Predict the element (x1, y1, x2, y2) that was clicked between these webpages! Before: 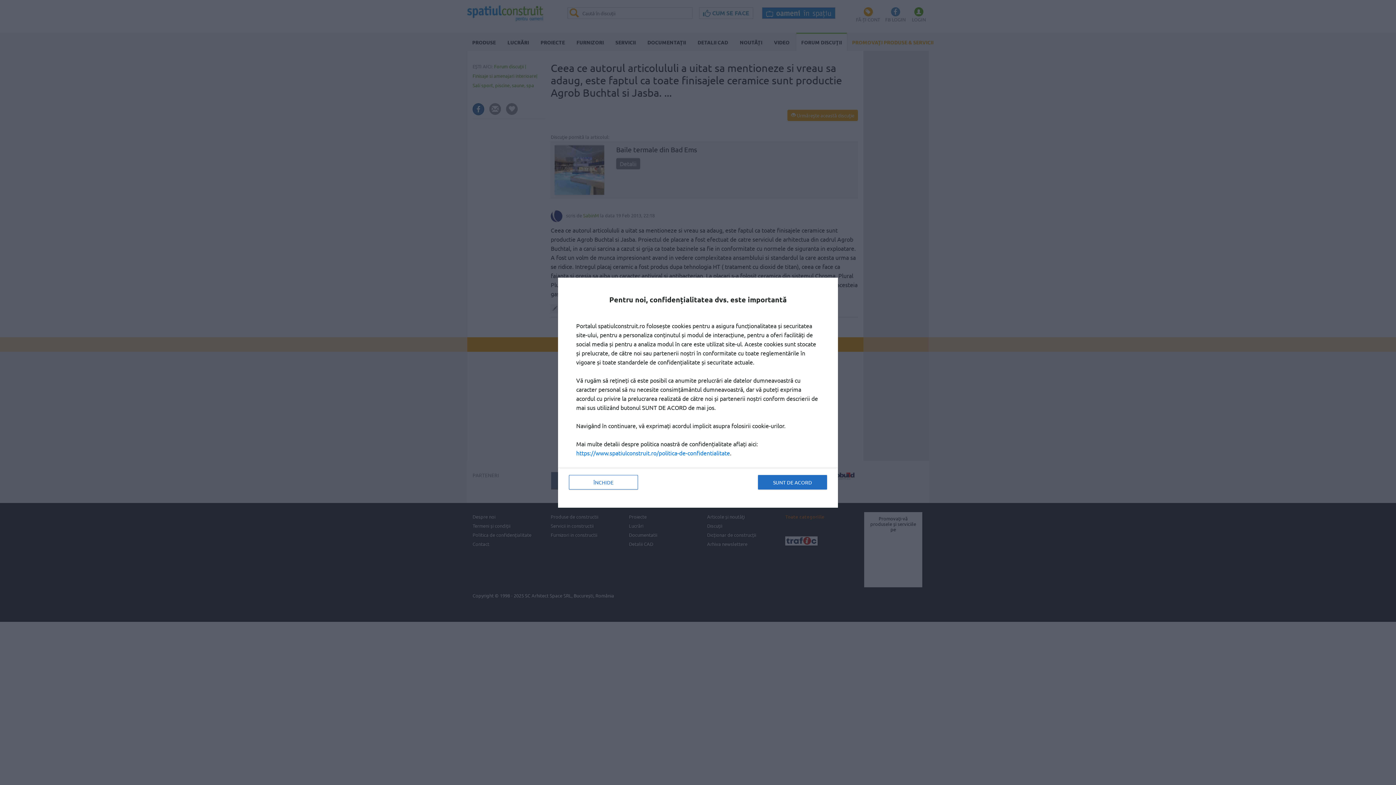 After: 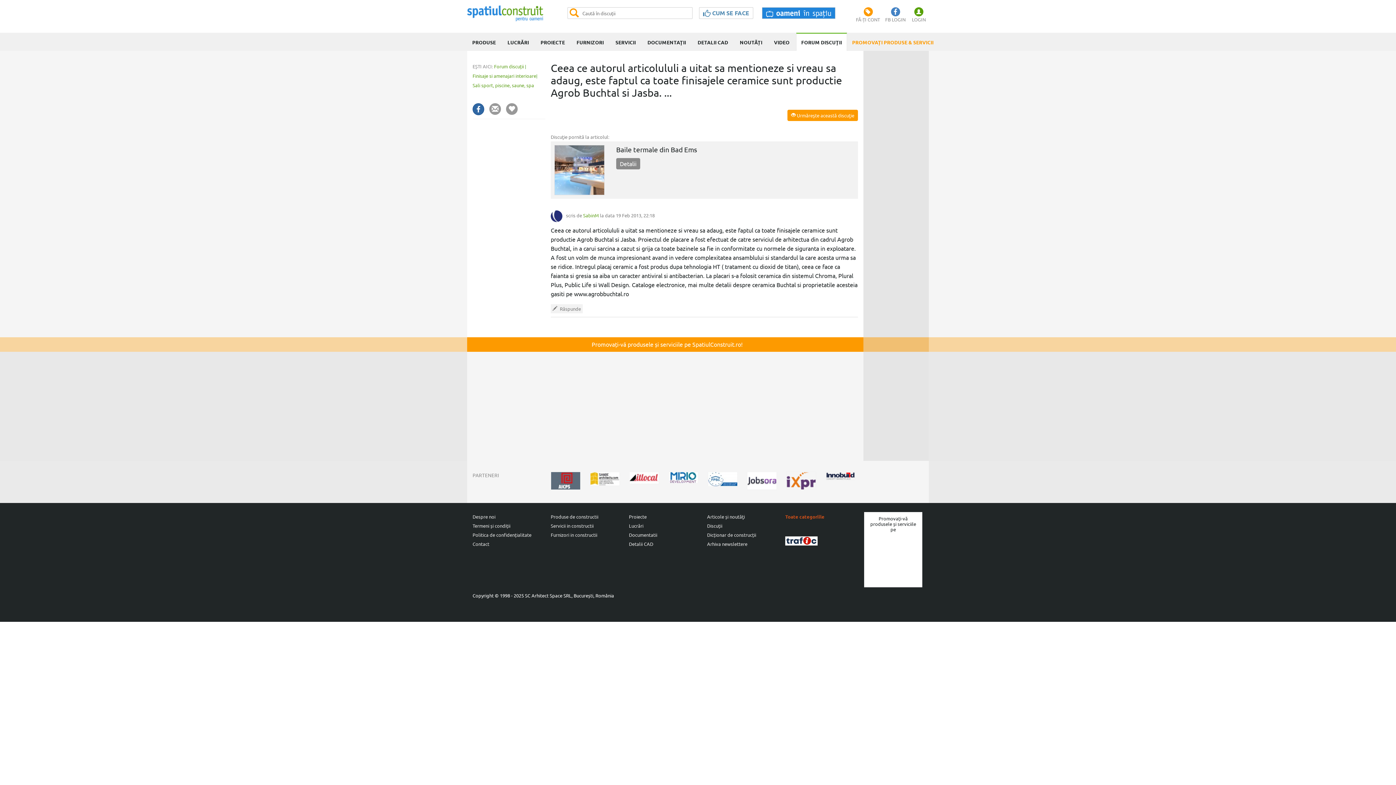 Action: label: ÎNCHIDE bbox: (569, 475, 638, 489)